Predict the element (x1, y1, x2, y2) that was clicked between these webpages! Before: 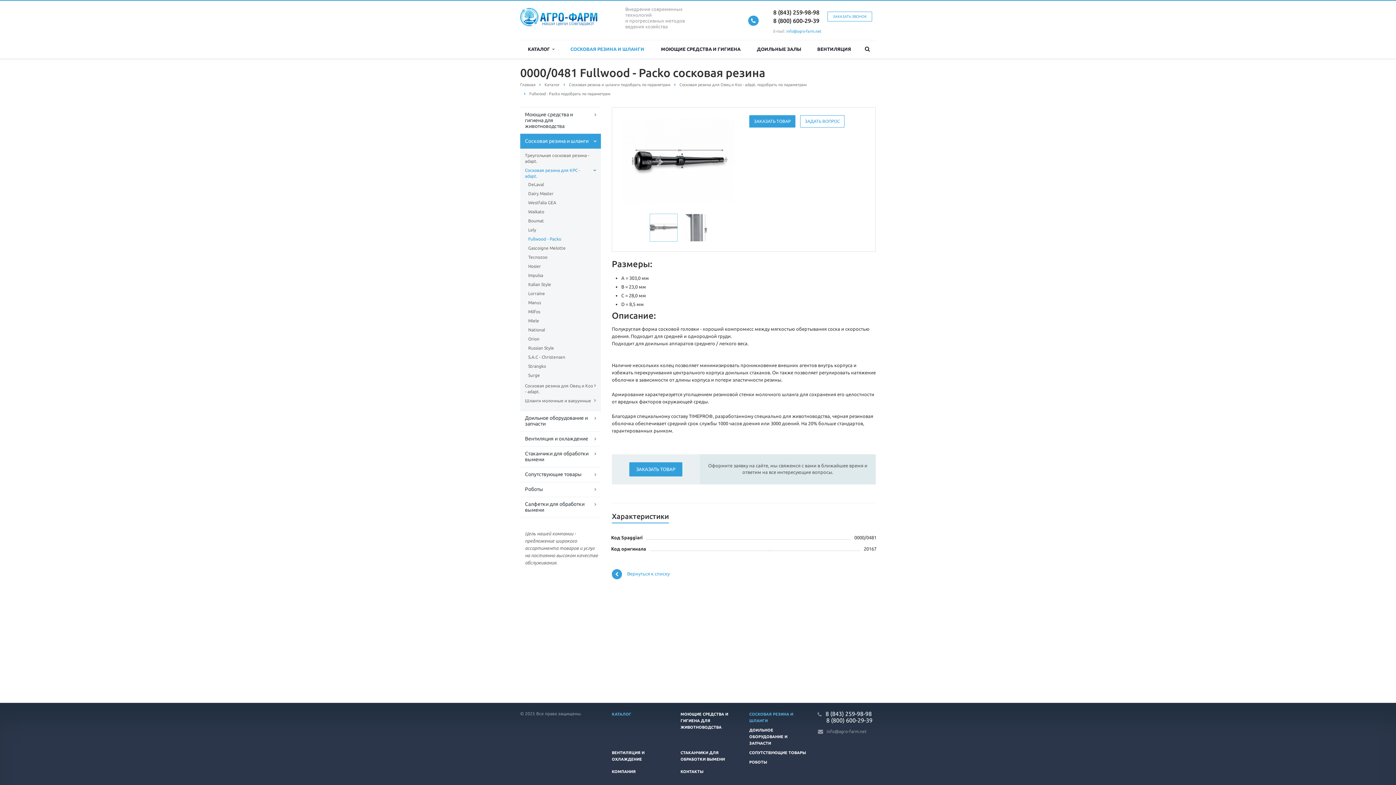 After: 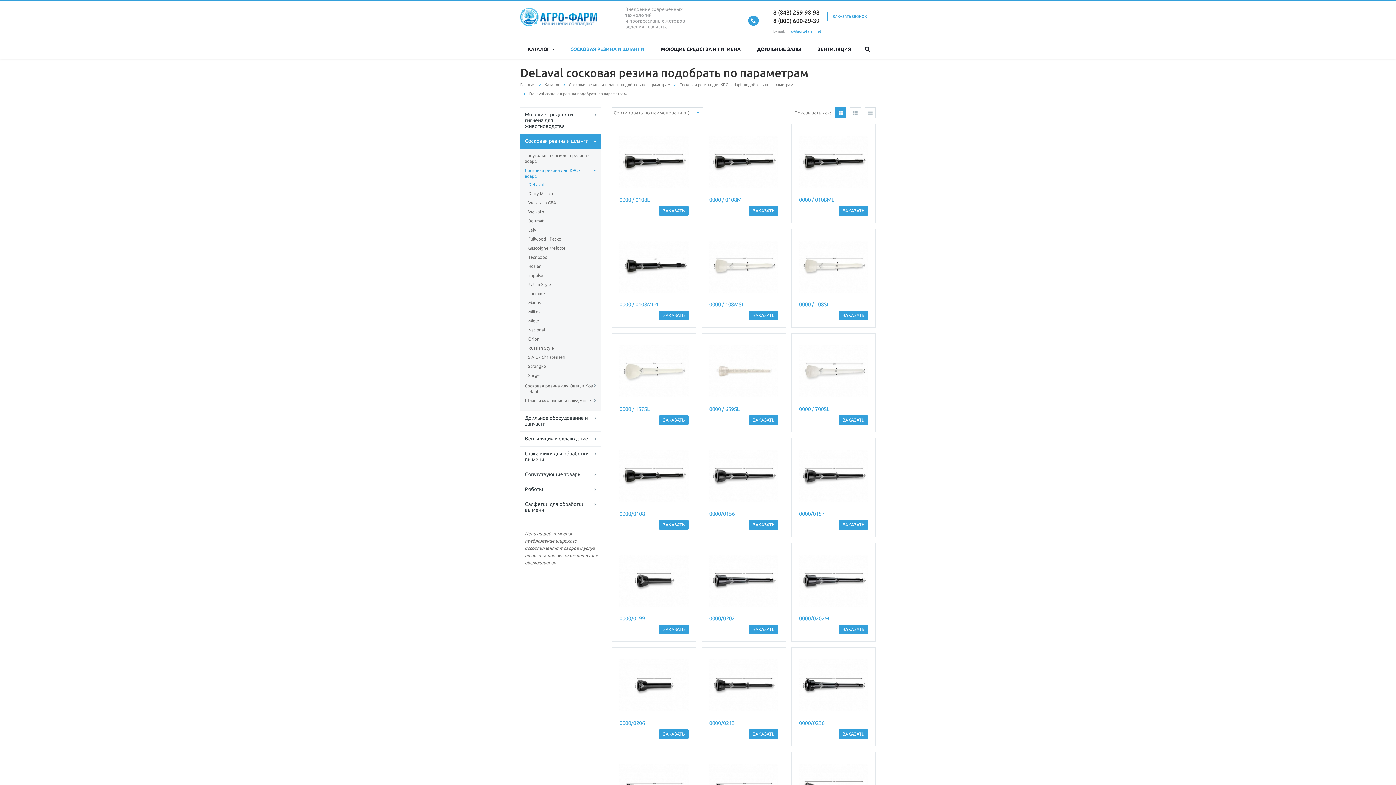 Action: label: DeLaval bbox: (528, 180, 593, 189)